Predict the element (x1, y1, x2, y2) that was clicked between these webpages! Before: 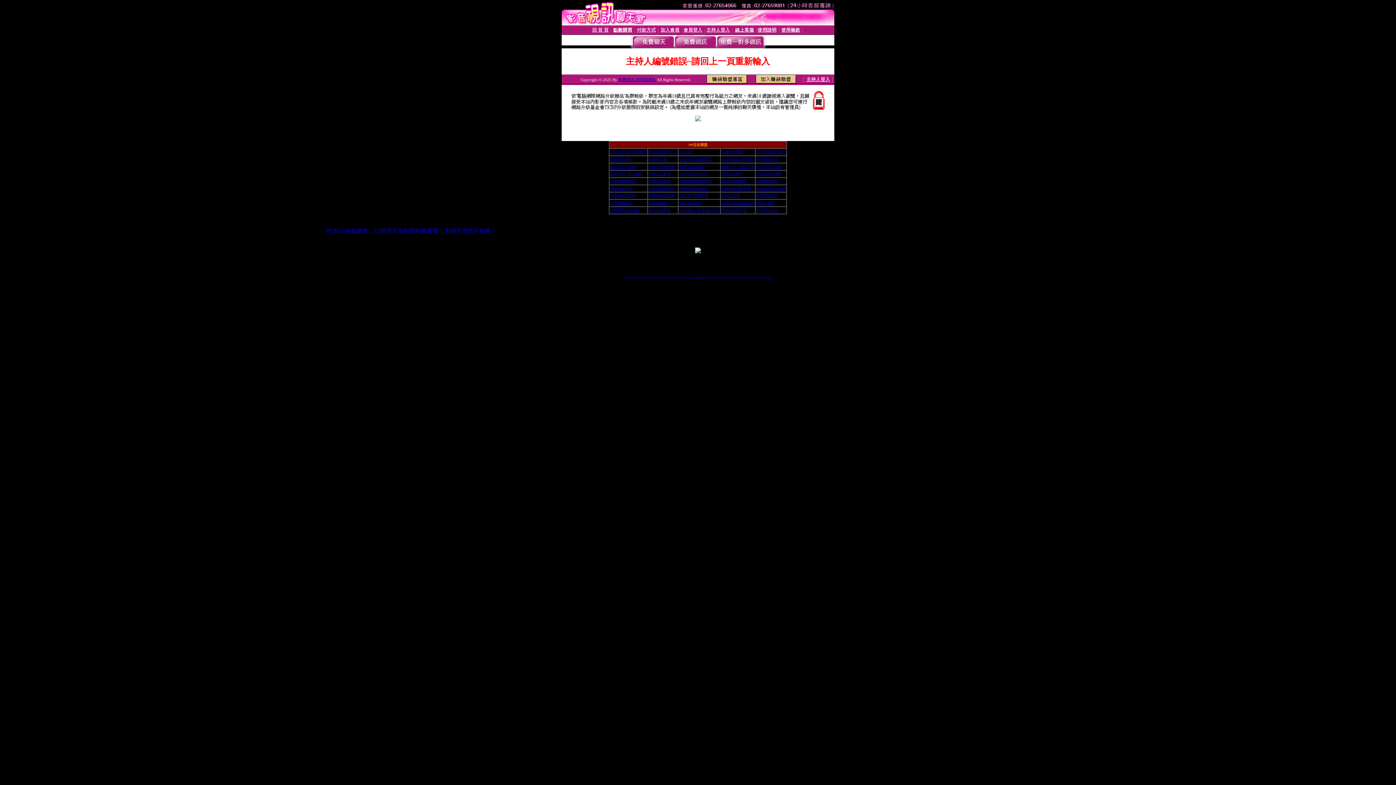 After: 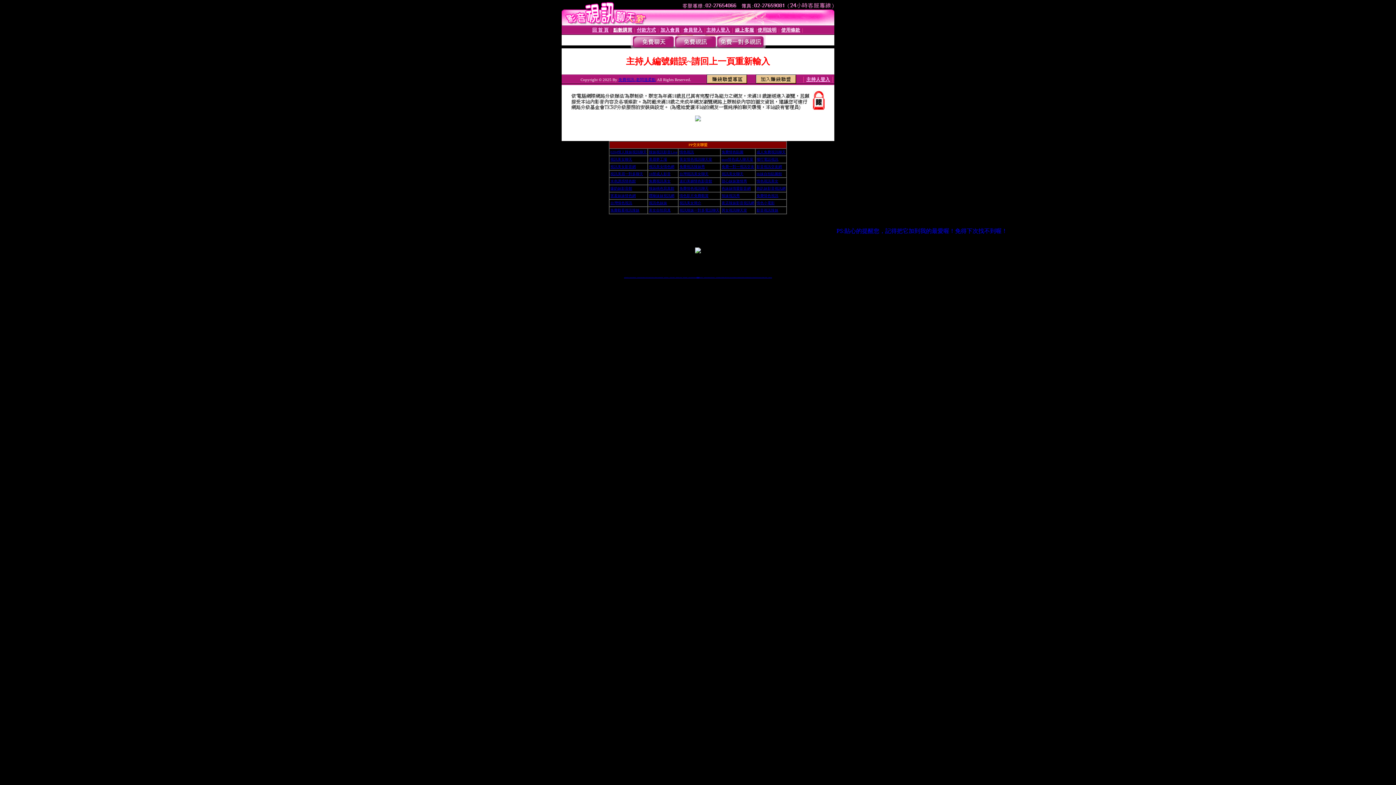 Action: label: 台灣視訊美女聊天 bbox: (679, 172, 708, 176)